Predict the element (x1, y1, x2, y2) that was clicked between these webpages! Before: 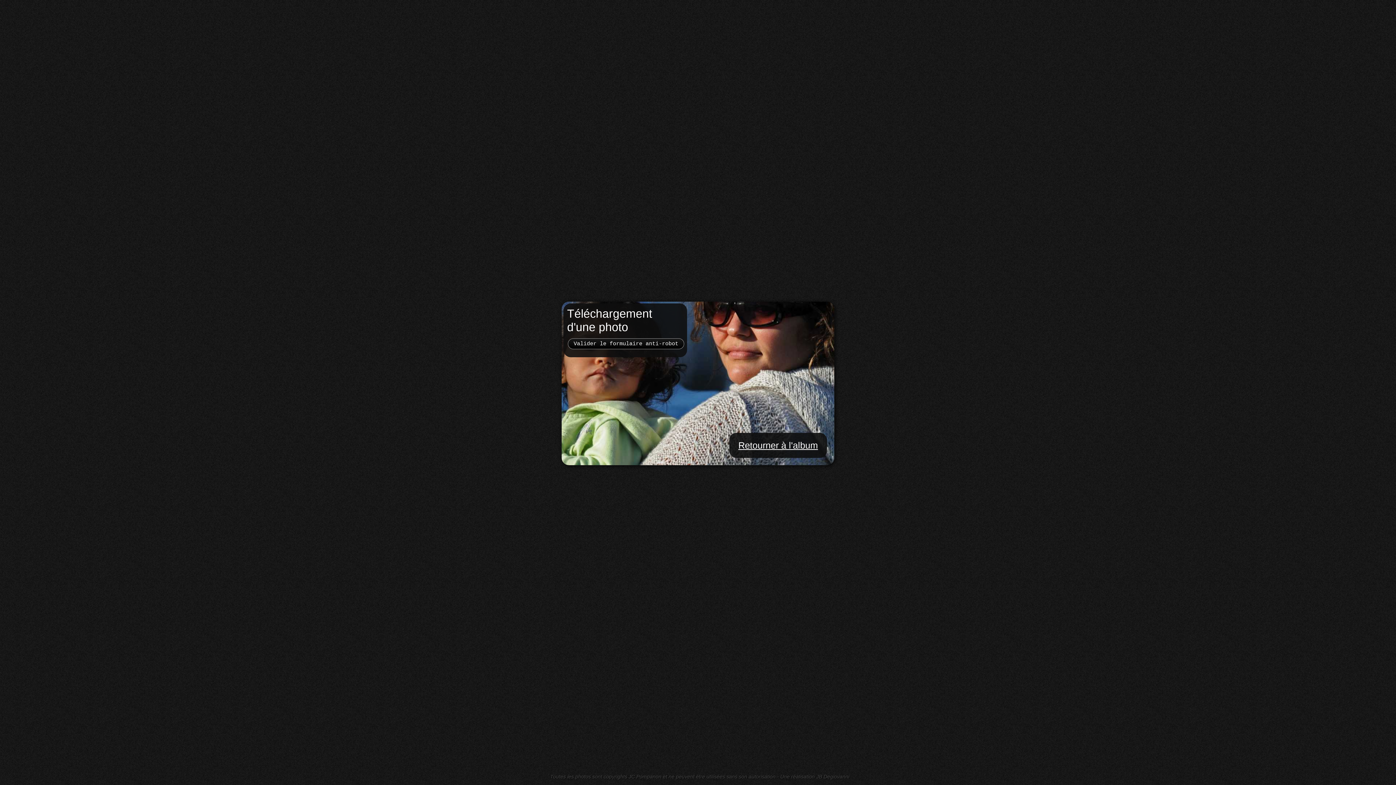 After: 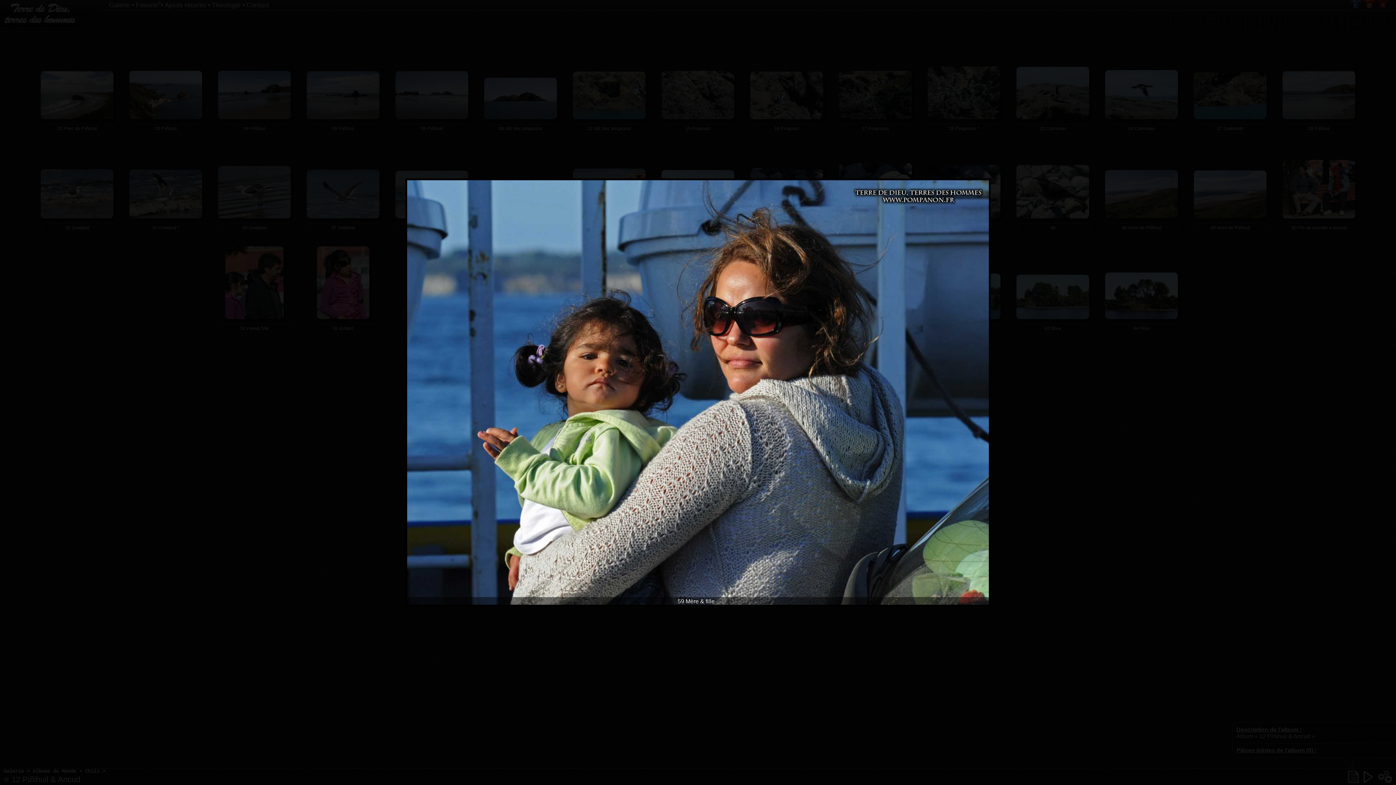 Action: label: Retourner à l'album bbox: (738, 440, 818, 450)